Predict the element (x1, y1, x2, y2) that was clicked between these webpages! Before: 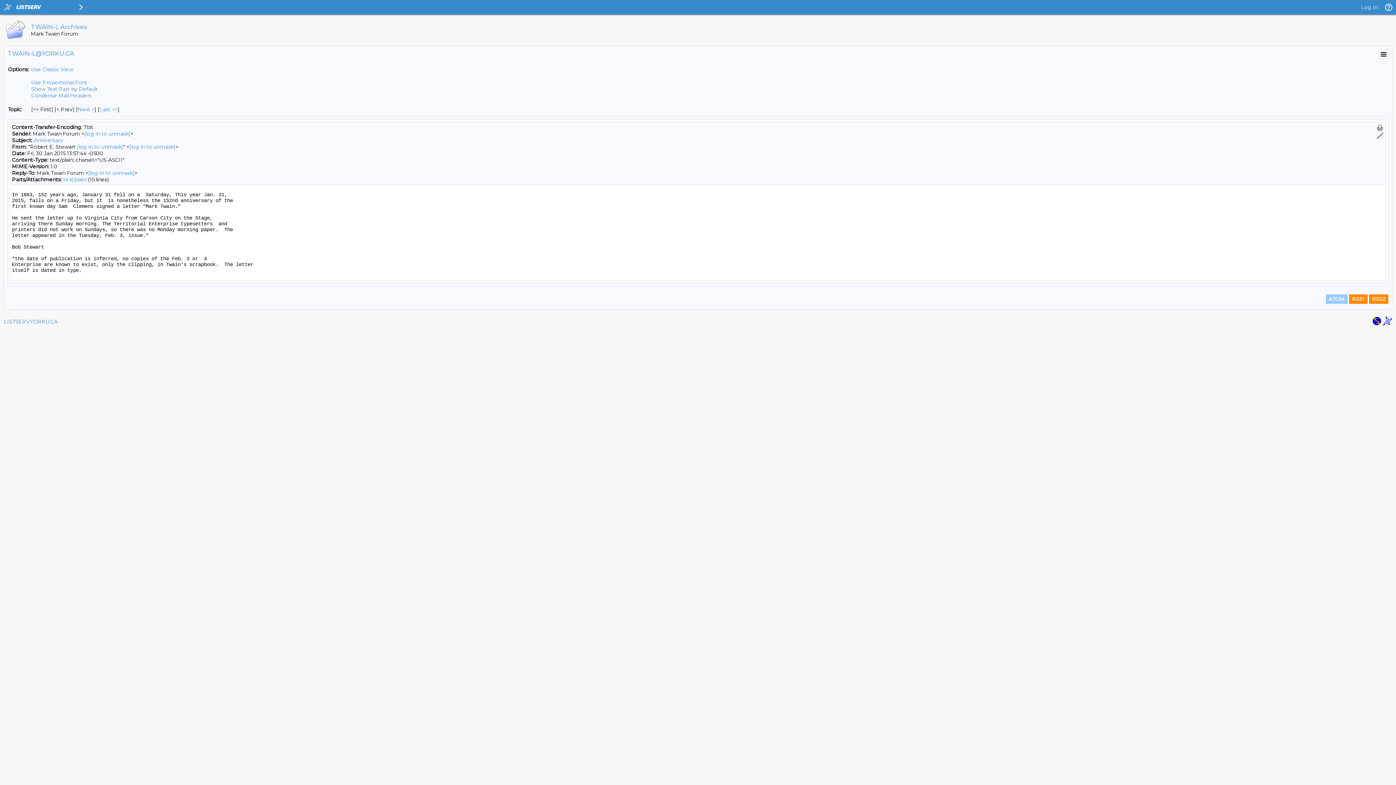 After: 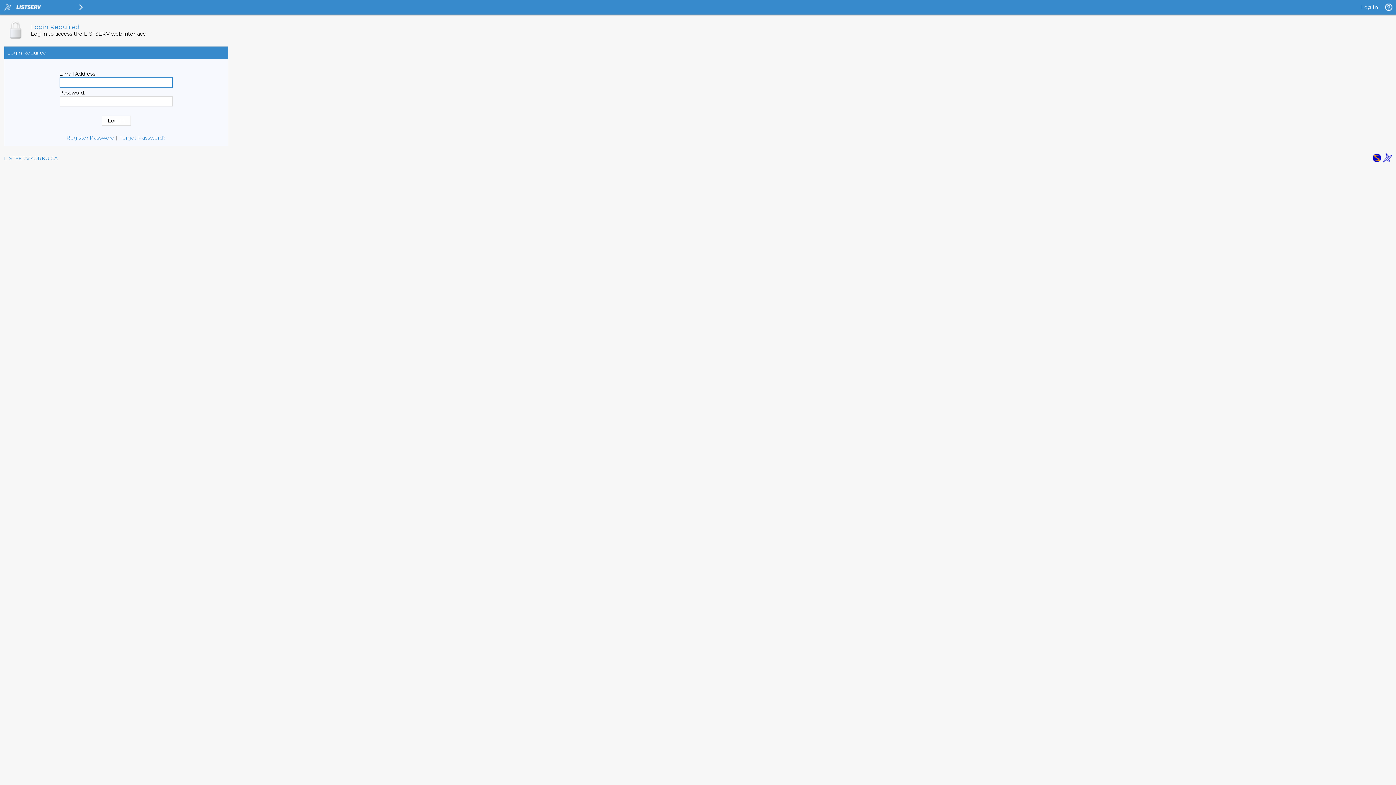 Action: label: [log in to unmask] bbox: (88, 169, 134, 176)